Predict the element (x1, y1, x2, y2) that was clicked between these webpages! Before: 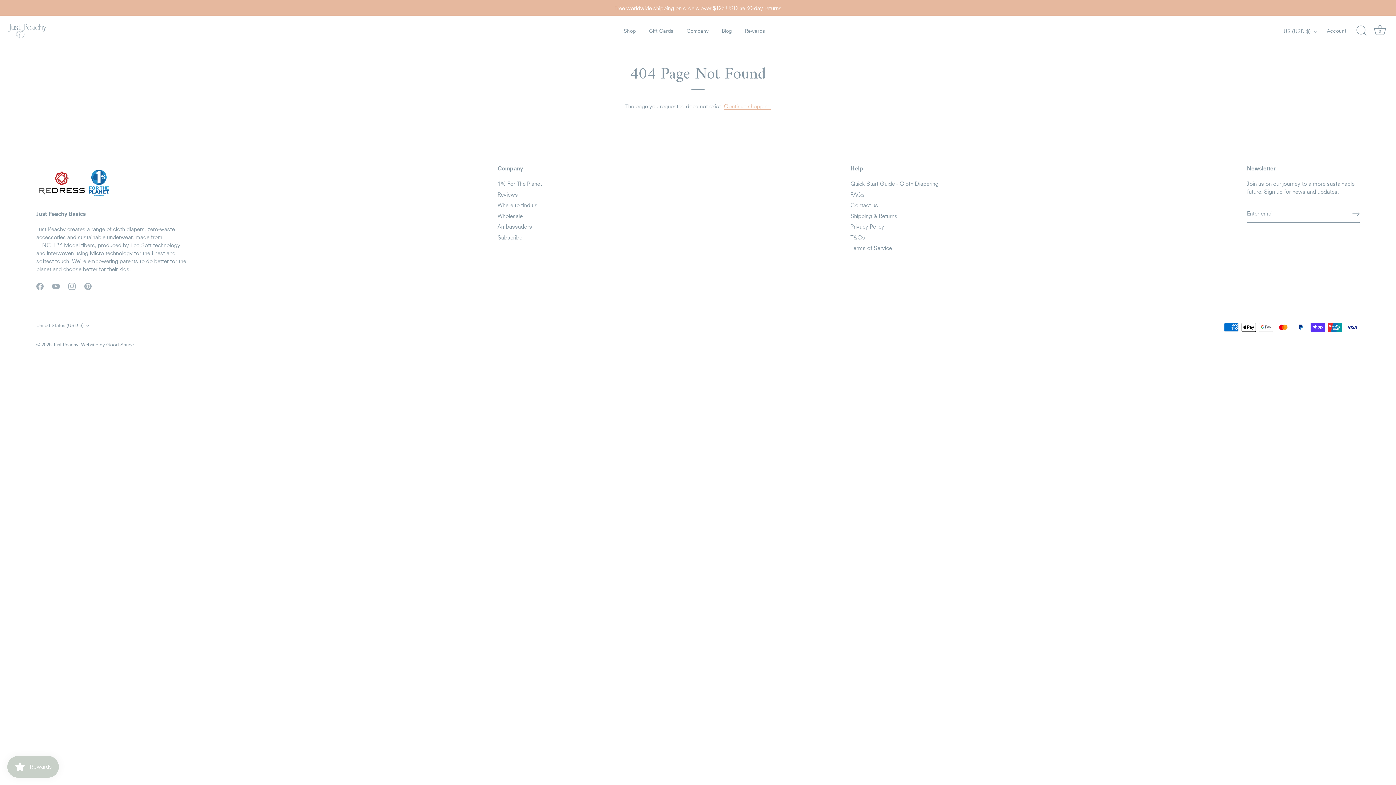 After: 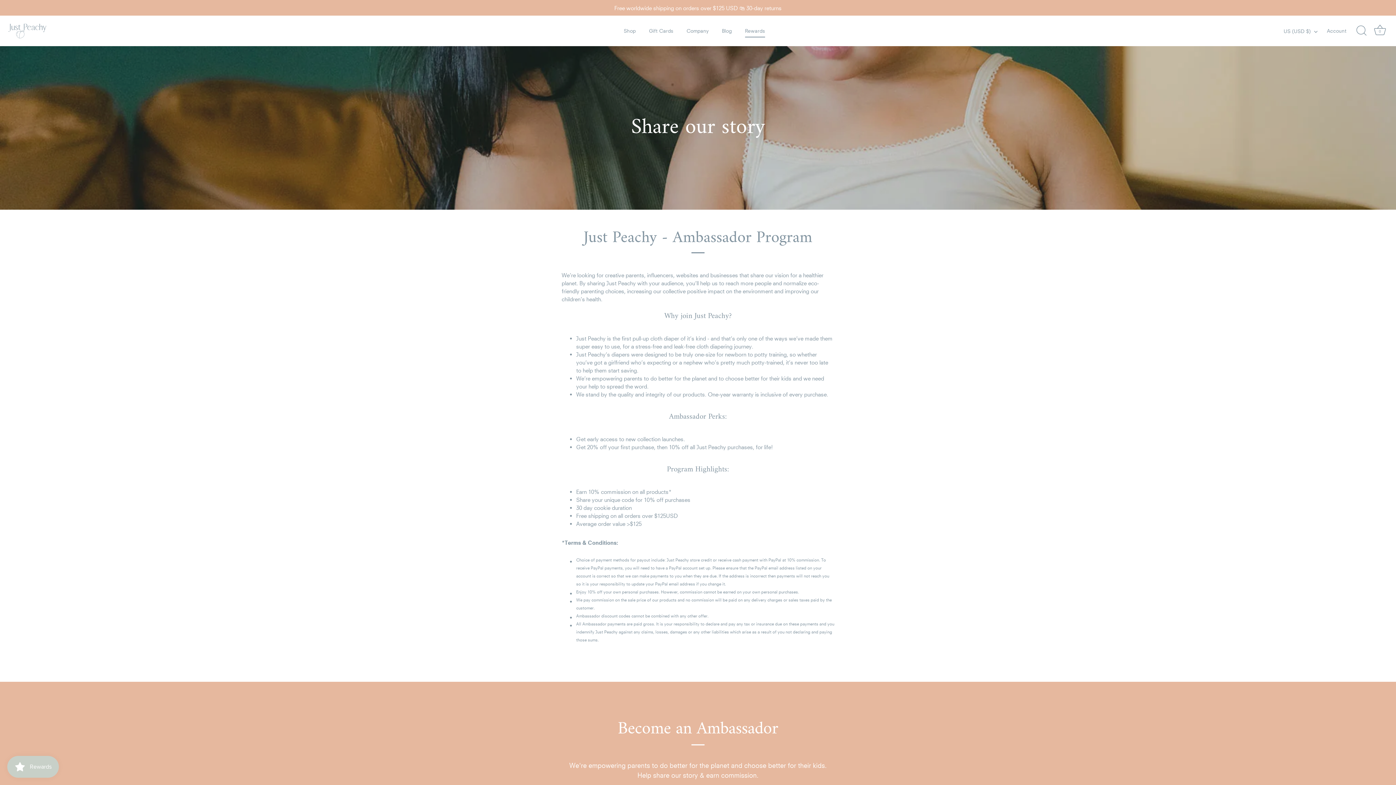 Action: label: Ambassadors bbox: (497, 223, 532, 229)